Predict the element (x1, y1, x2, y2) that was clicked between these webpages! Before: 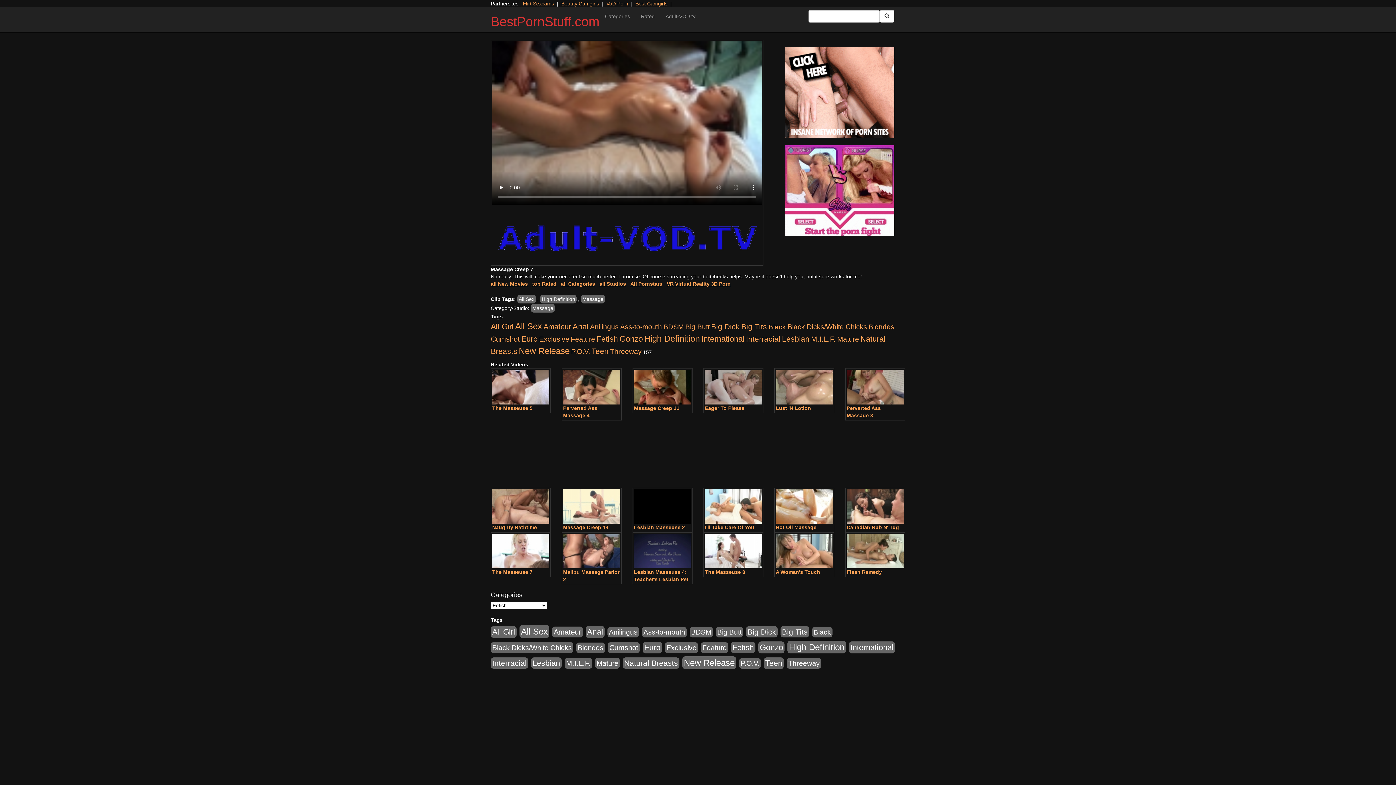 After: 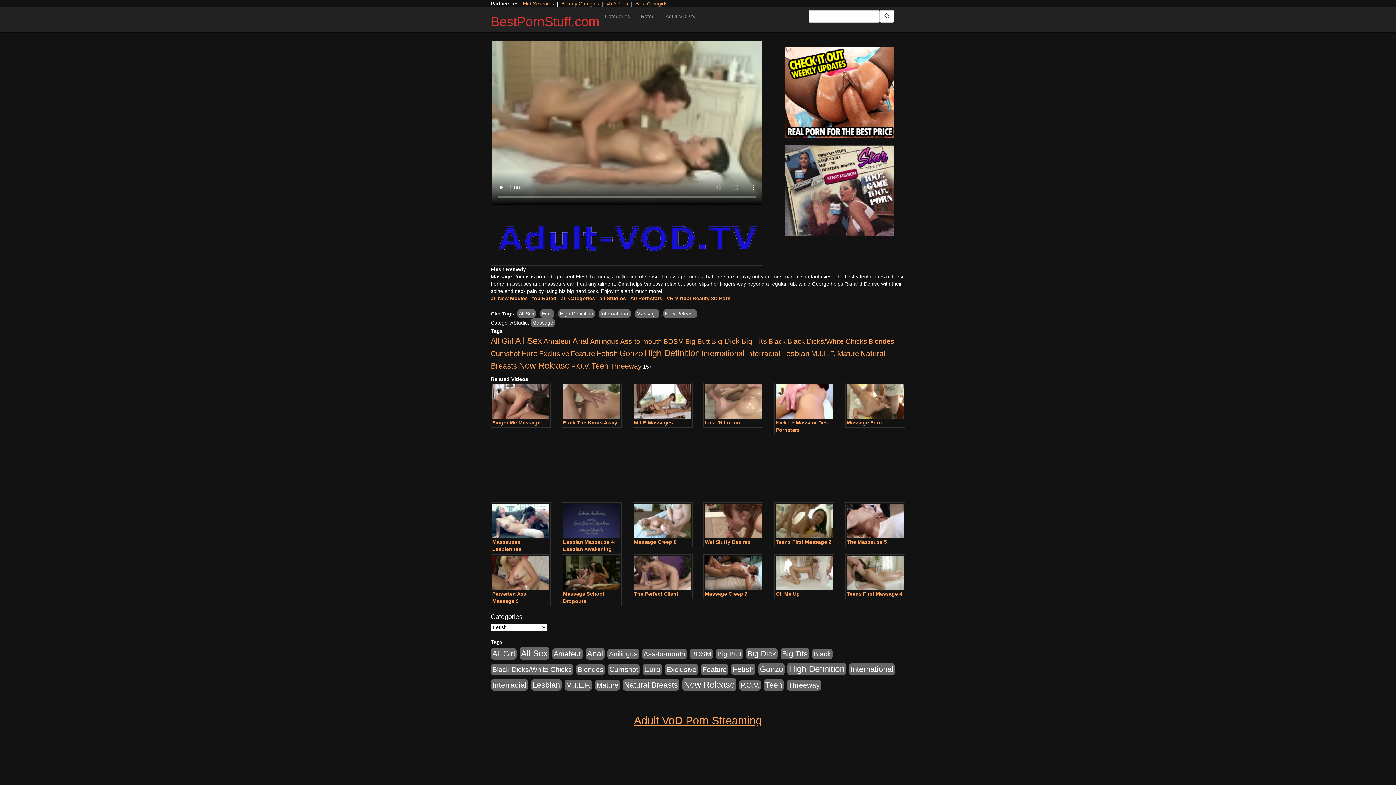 Action: bbox: (846, 534, 904, 568)